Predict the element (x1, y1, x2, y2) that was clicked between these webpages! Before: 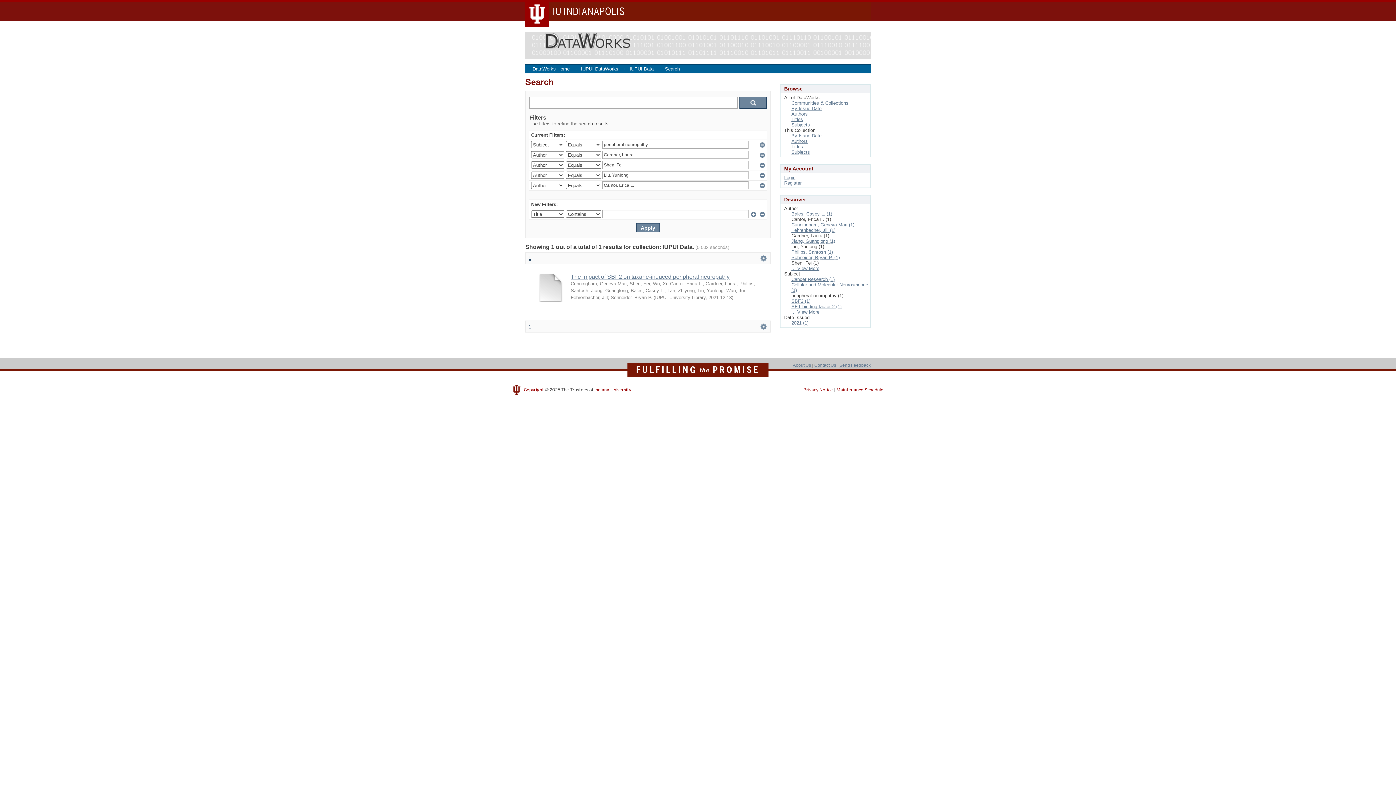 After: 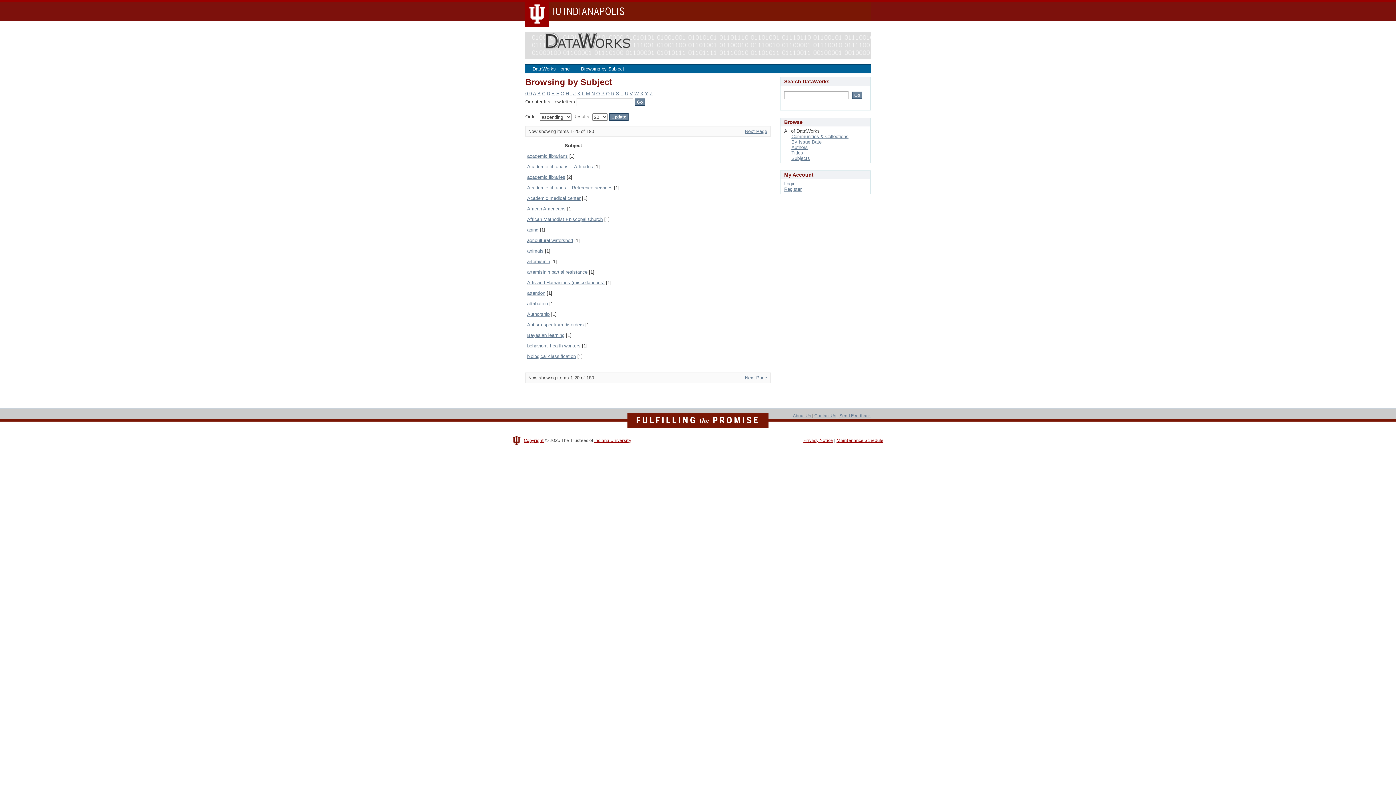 Action: bbox: (791, 122, 810, 127) label: Subjects